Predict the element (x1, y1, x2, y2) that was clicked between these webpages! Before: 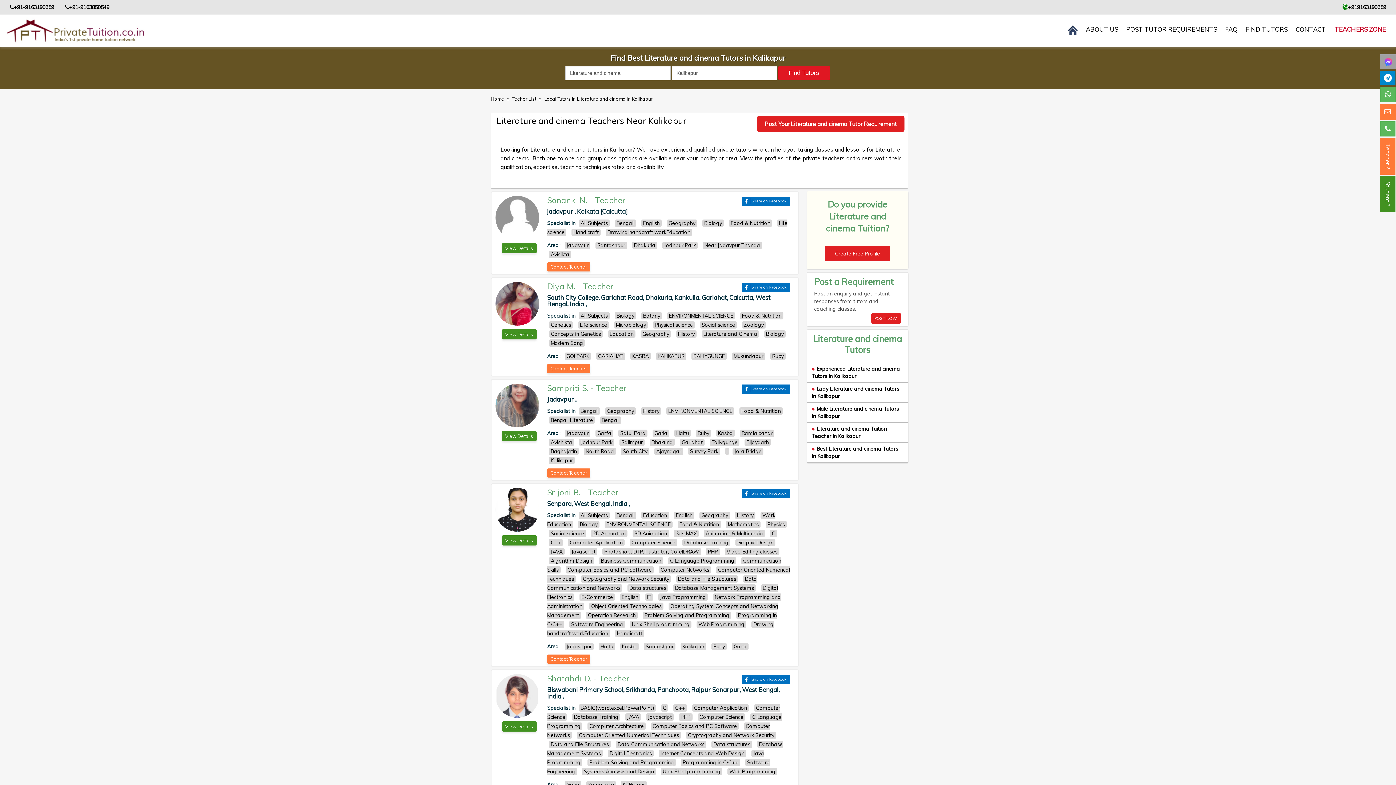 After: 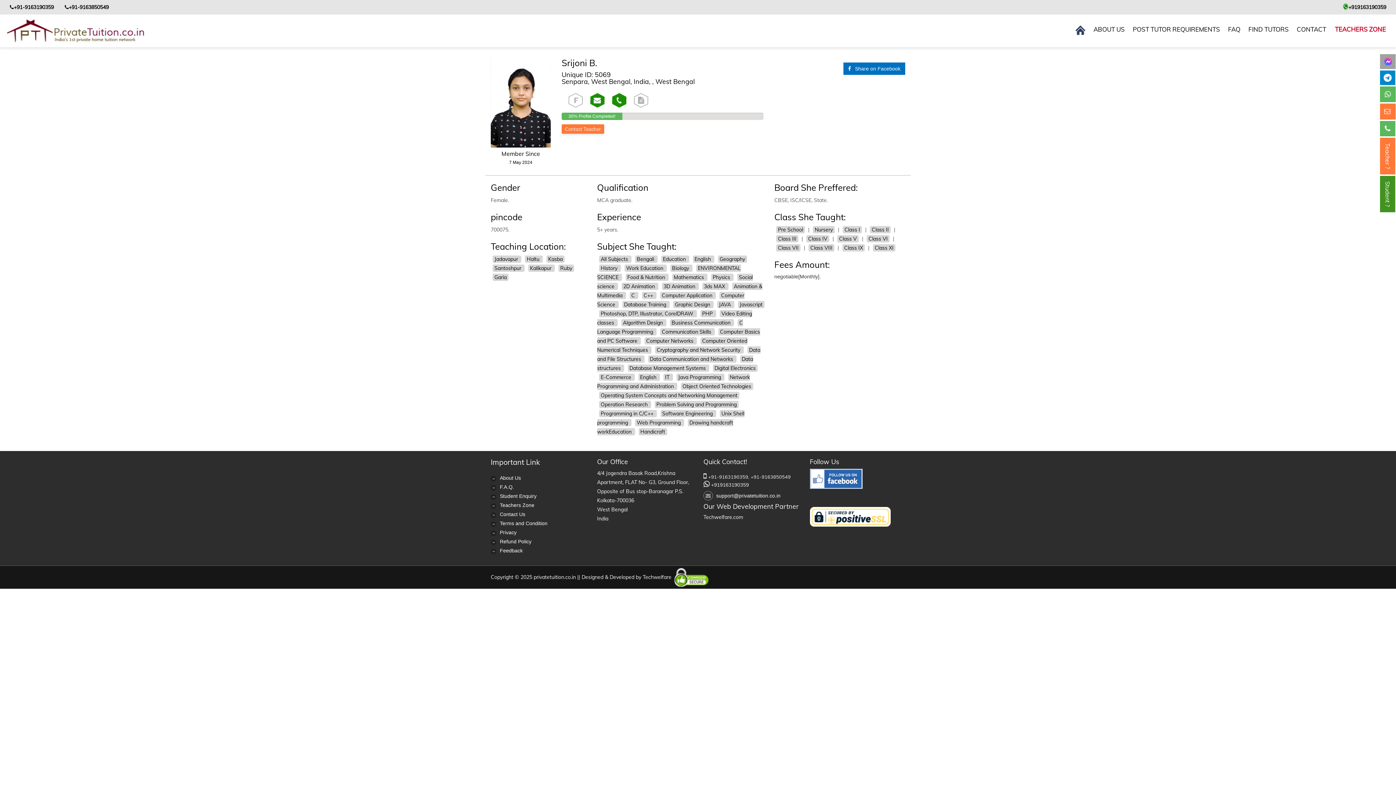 Action: bbox: (495, 488, 542, 532)